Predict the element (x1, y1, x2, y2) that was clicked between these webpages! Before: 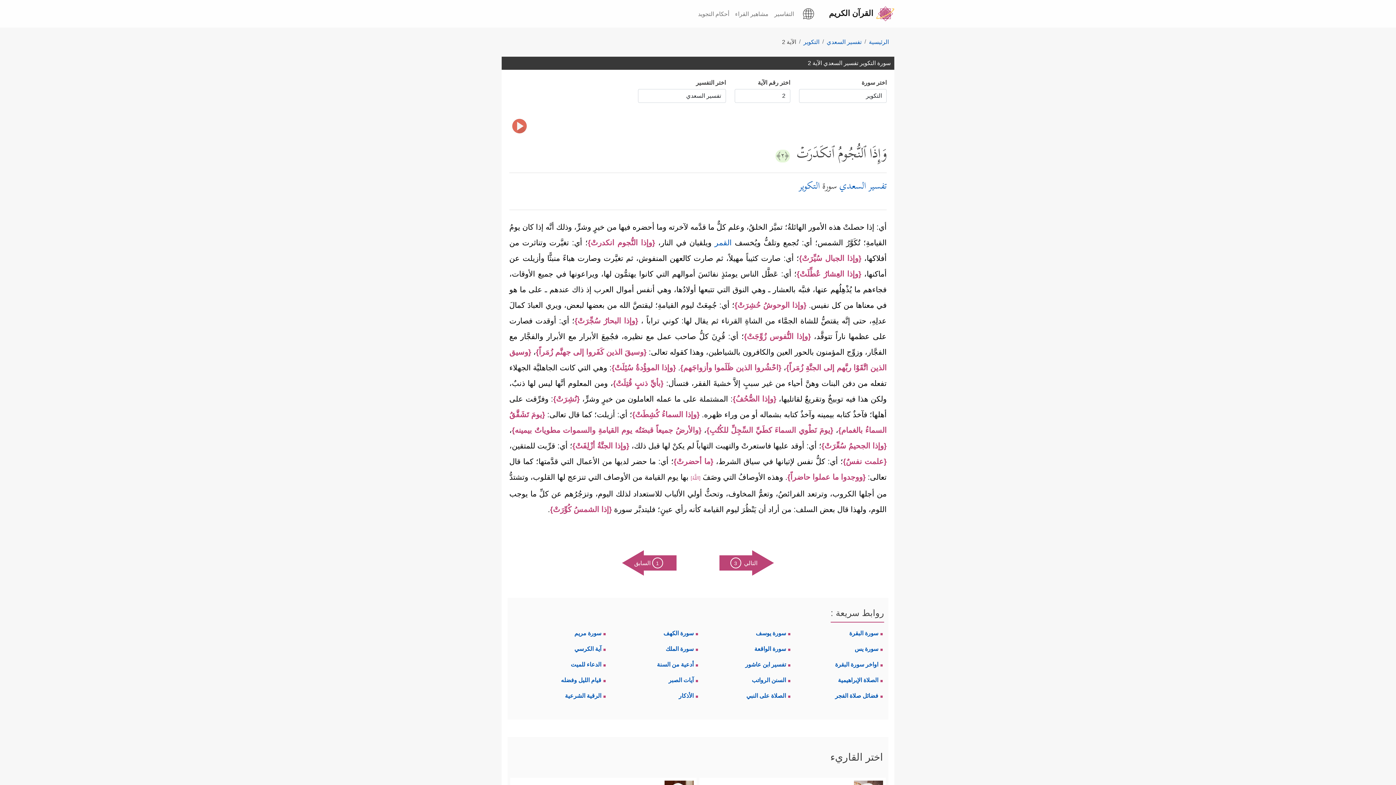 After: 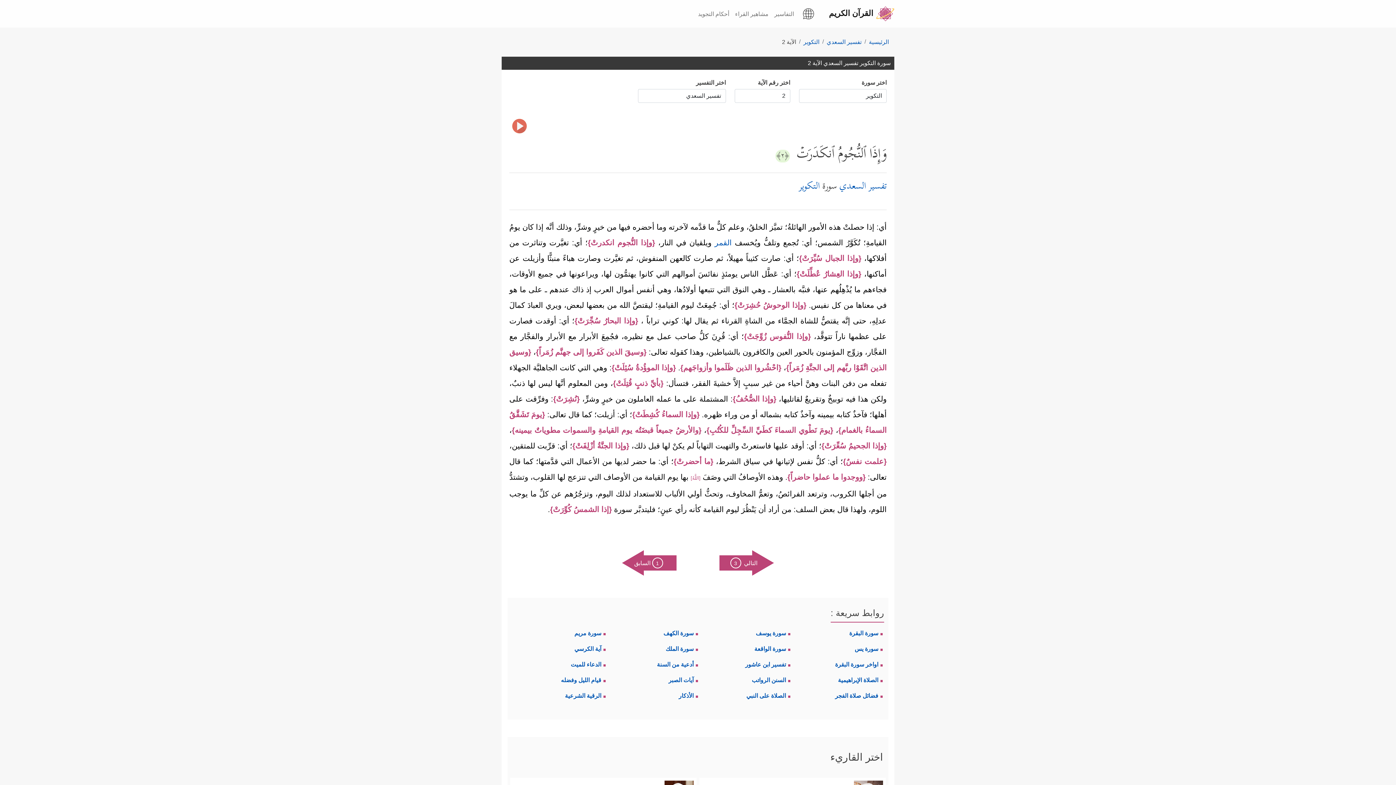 Action: bbox: (512, 118, 526, 133) label: Play